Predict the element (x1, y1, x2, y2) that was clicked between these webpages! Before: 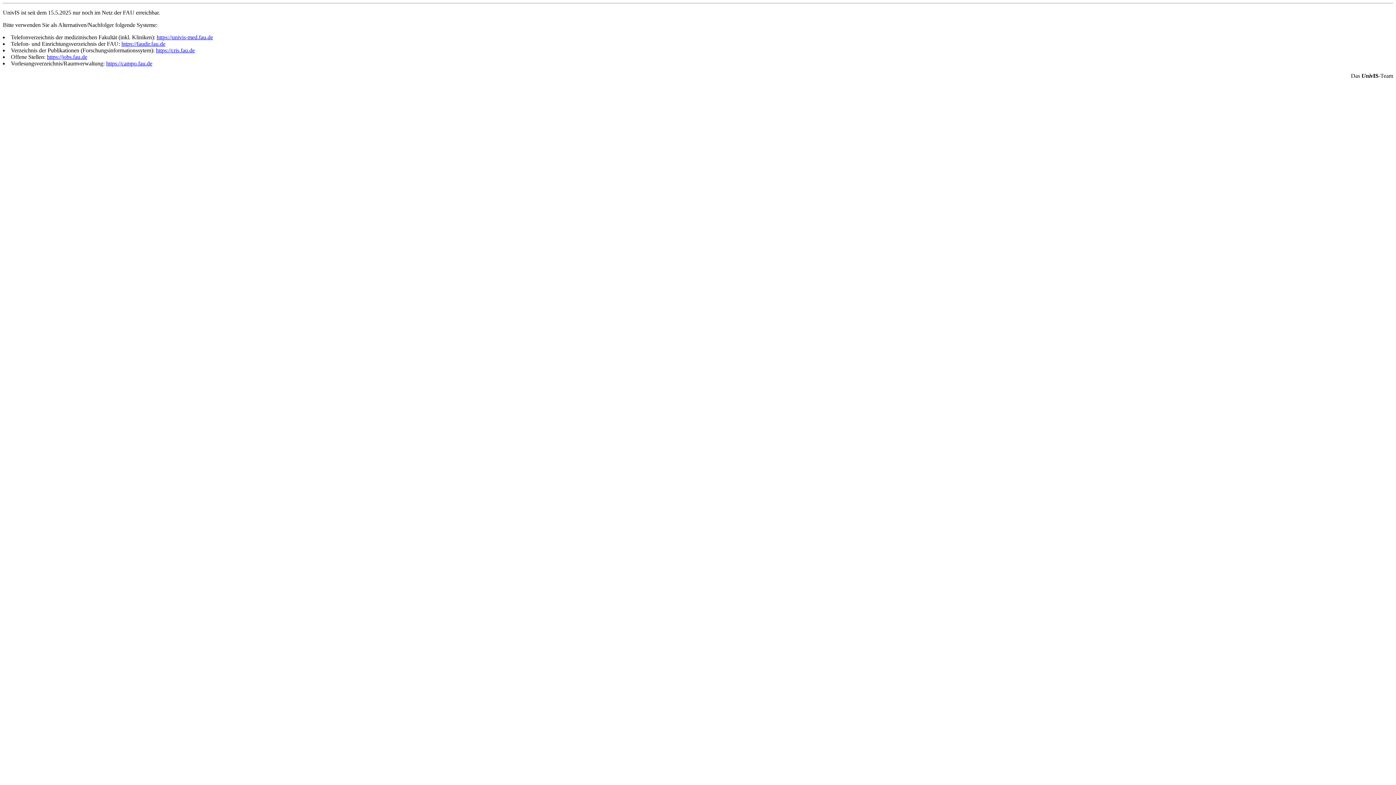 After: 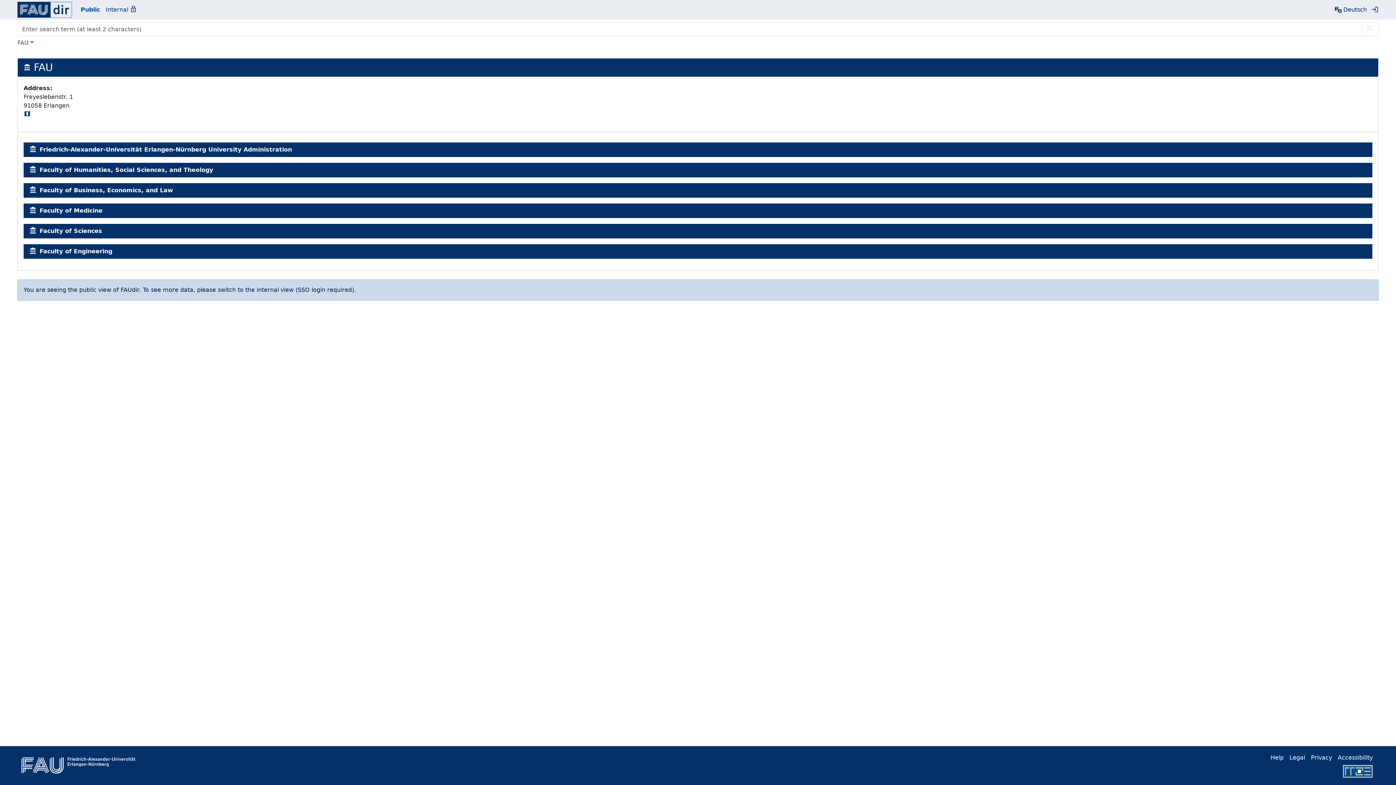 Action: bbox: (121, 40, 165, 46) label: https://faudir.fau.de